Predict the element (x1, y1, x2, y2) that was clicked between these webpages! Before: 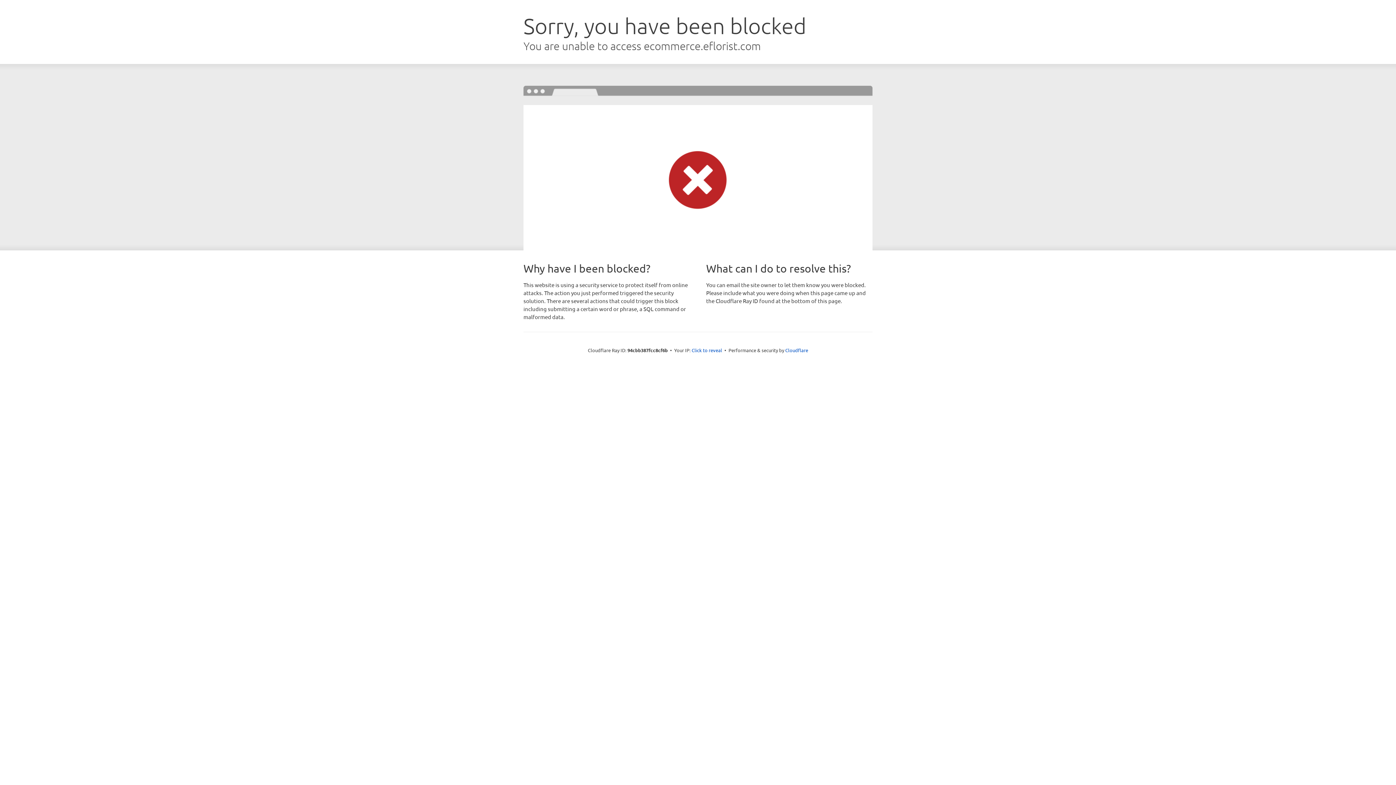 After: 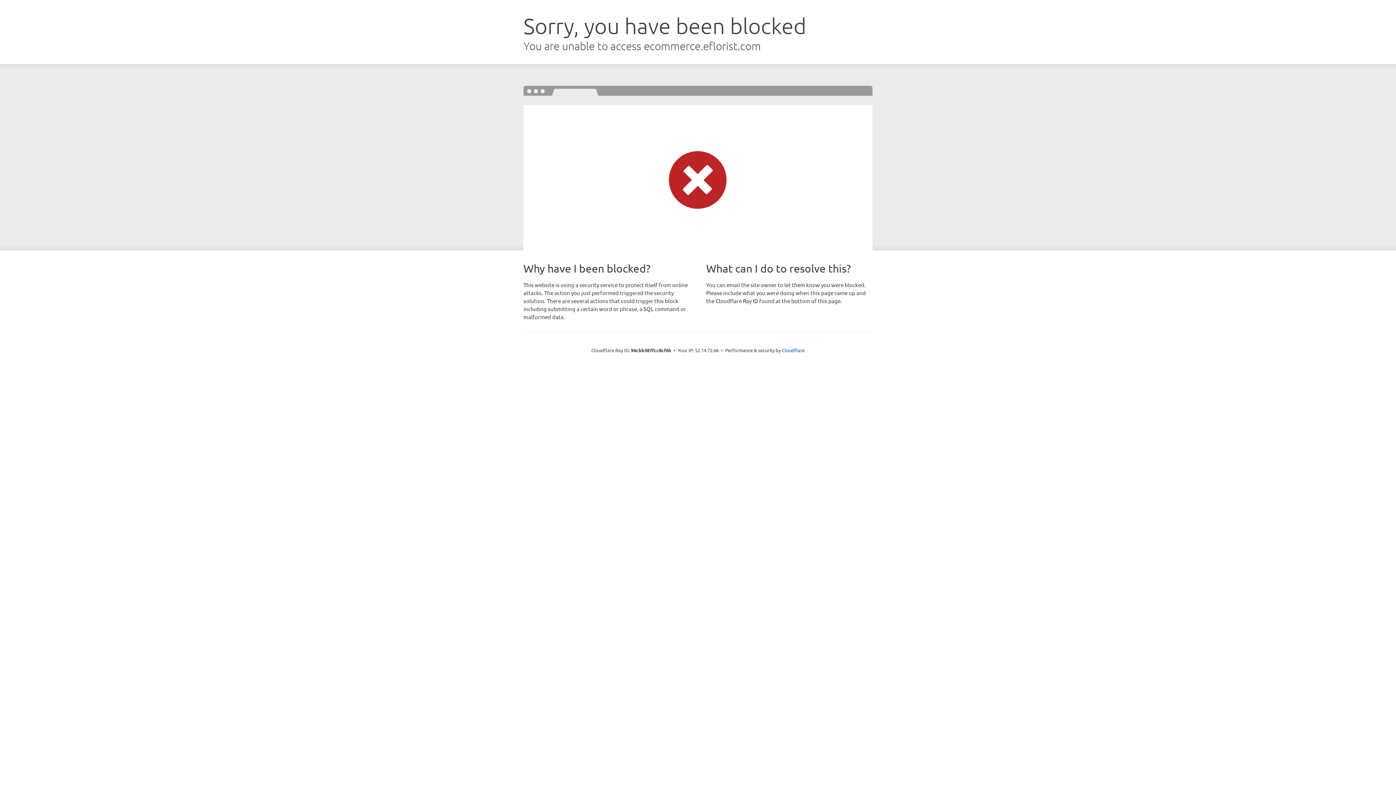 Action: label: Click to reveal bbox: (691, 346, 722, 353)